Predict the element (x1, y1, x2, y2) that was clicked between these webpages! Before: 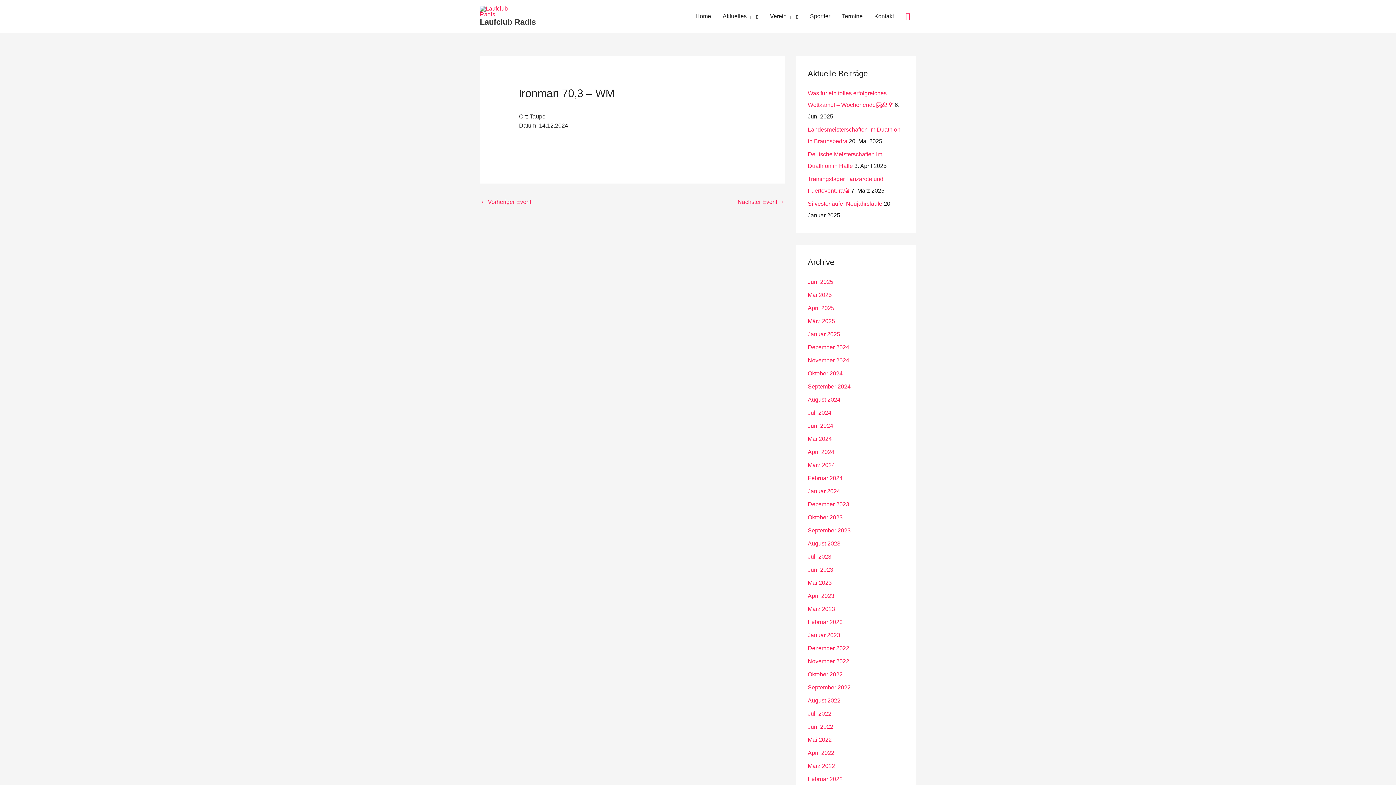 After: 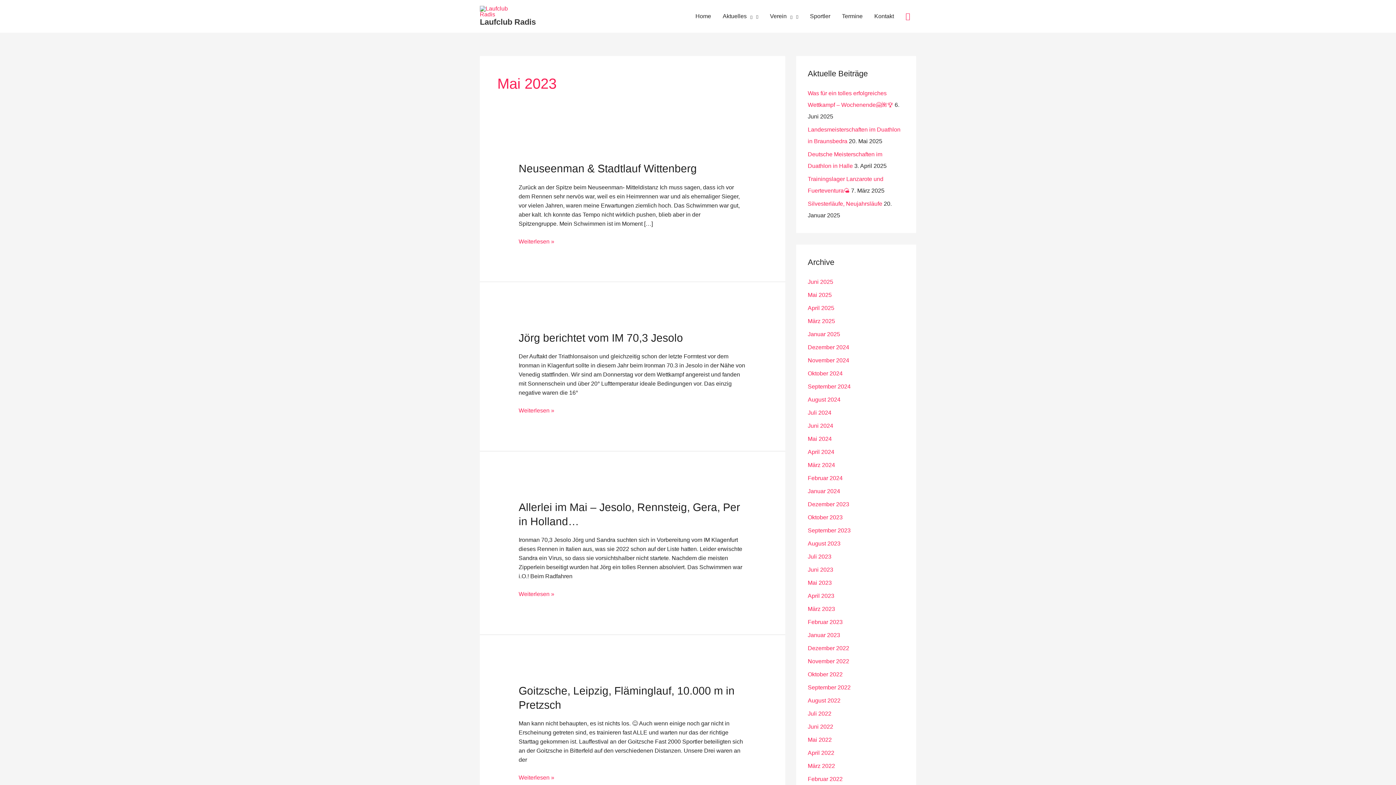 Action: label: Mai 2023 bbox: (808, 580, 832, 586)